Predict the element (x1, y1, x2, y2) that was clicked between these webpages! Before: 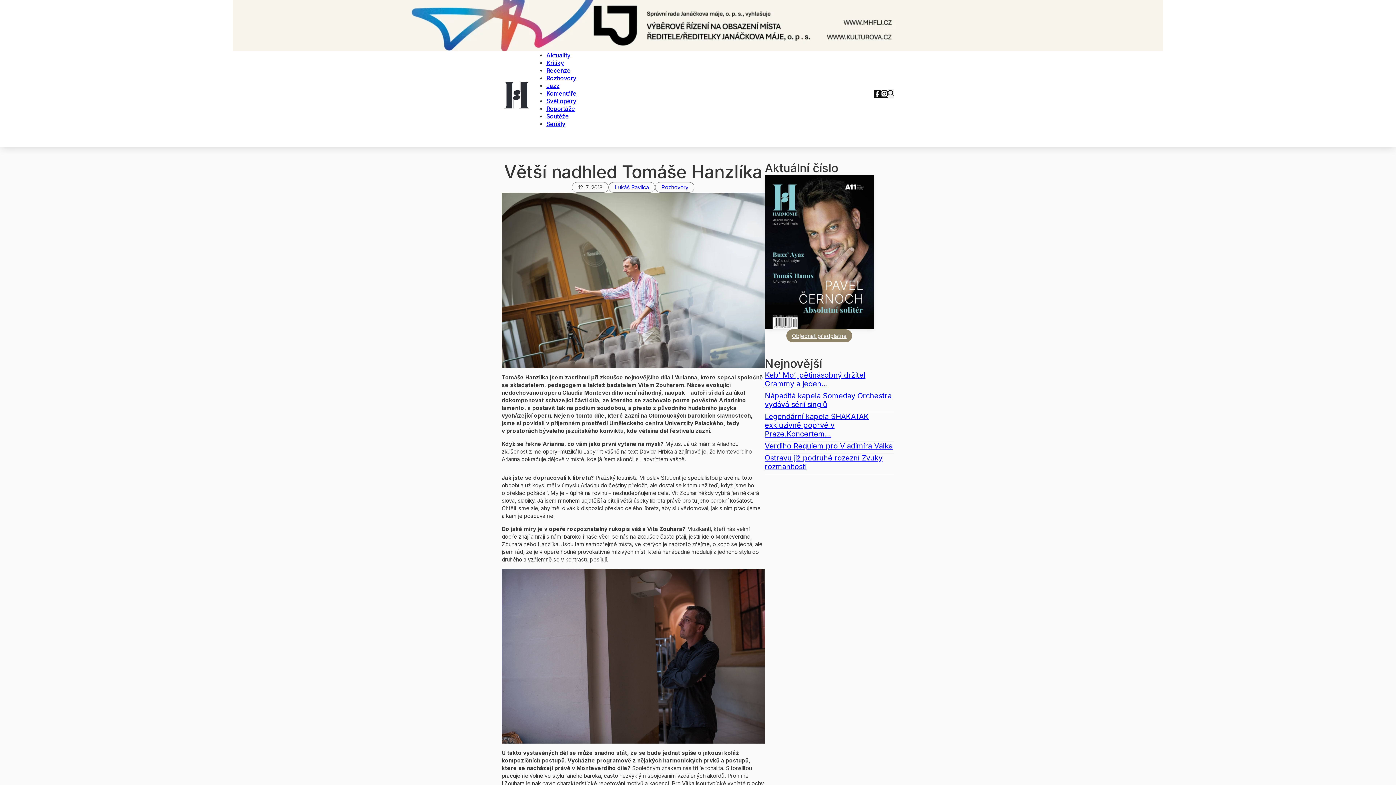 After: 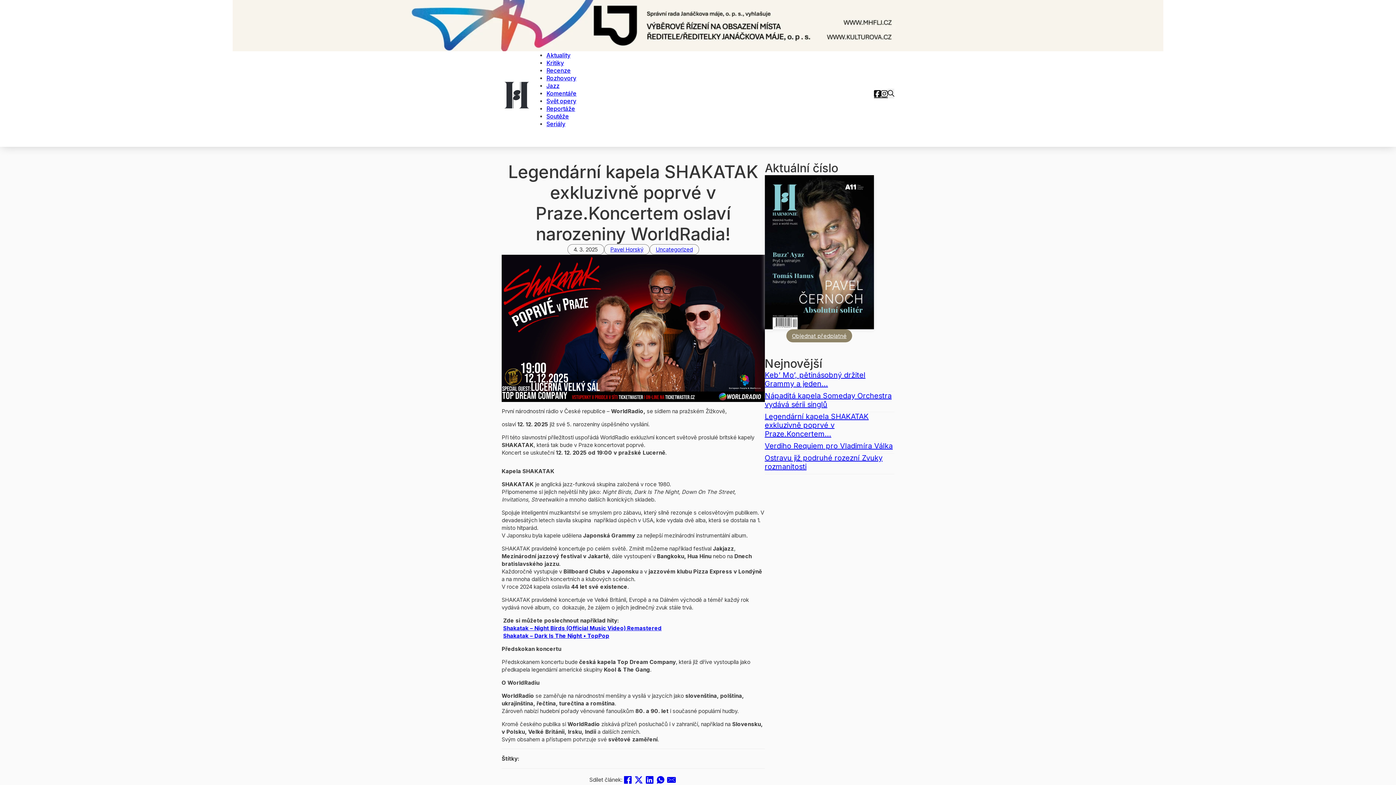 Action: bbox: (764, 412, 894, 438) label: Legendární kapela SHAKATAK exkluzivně poprvé v Praze.Koncertem...